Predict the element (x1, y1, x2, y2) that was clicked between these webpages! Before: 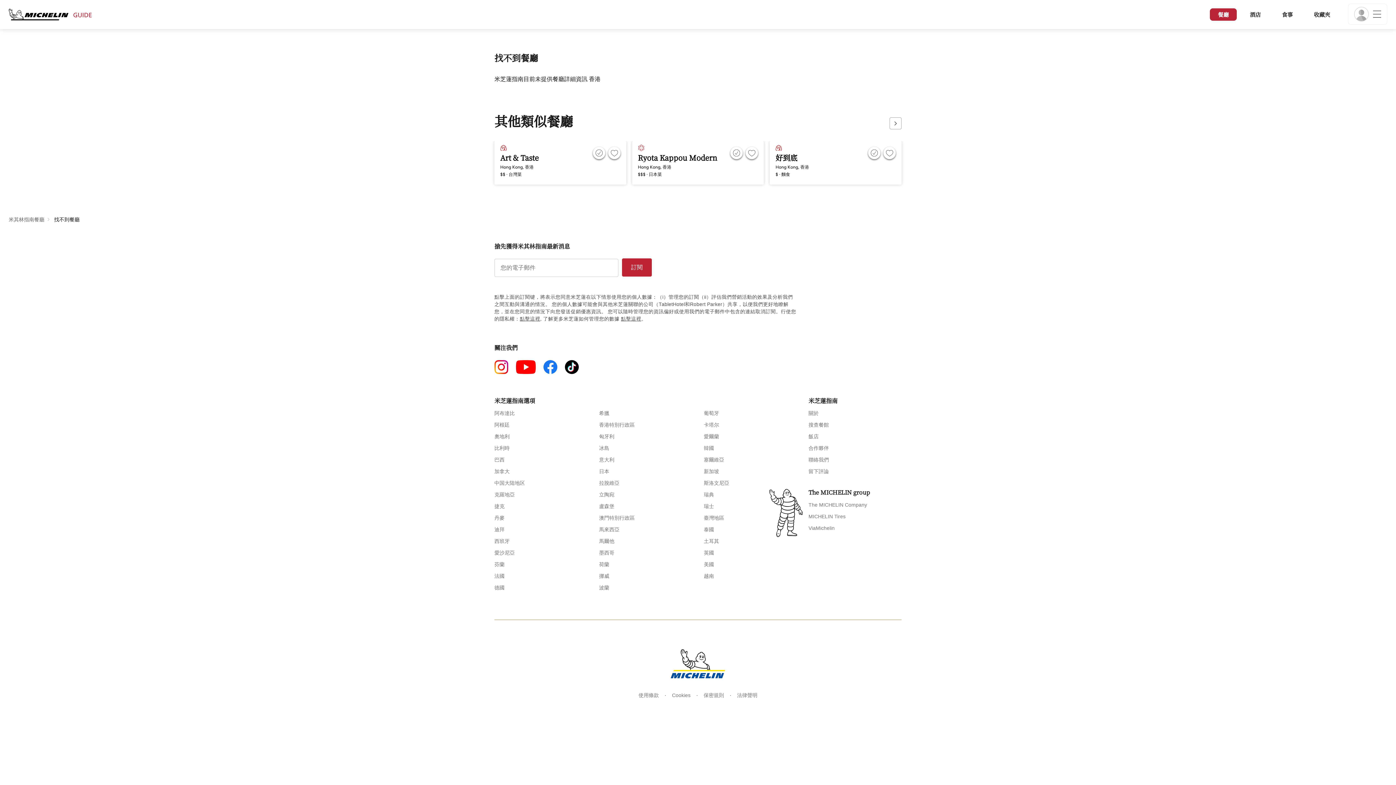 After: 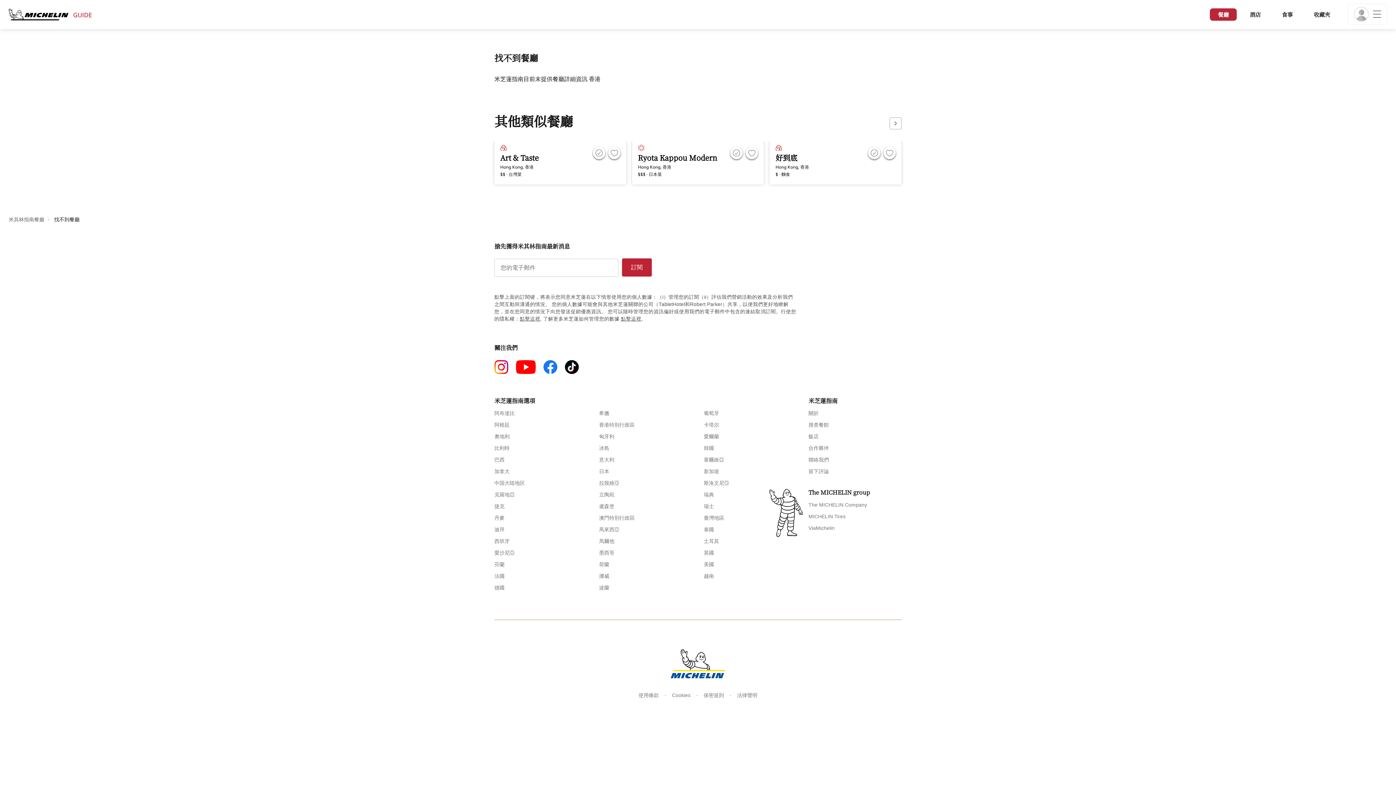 Action: bbox: (520, 316, 540, 321) label: 點擊這裡